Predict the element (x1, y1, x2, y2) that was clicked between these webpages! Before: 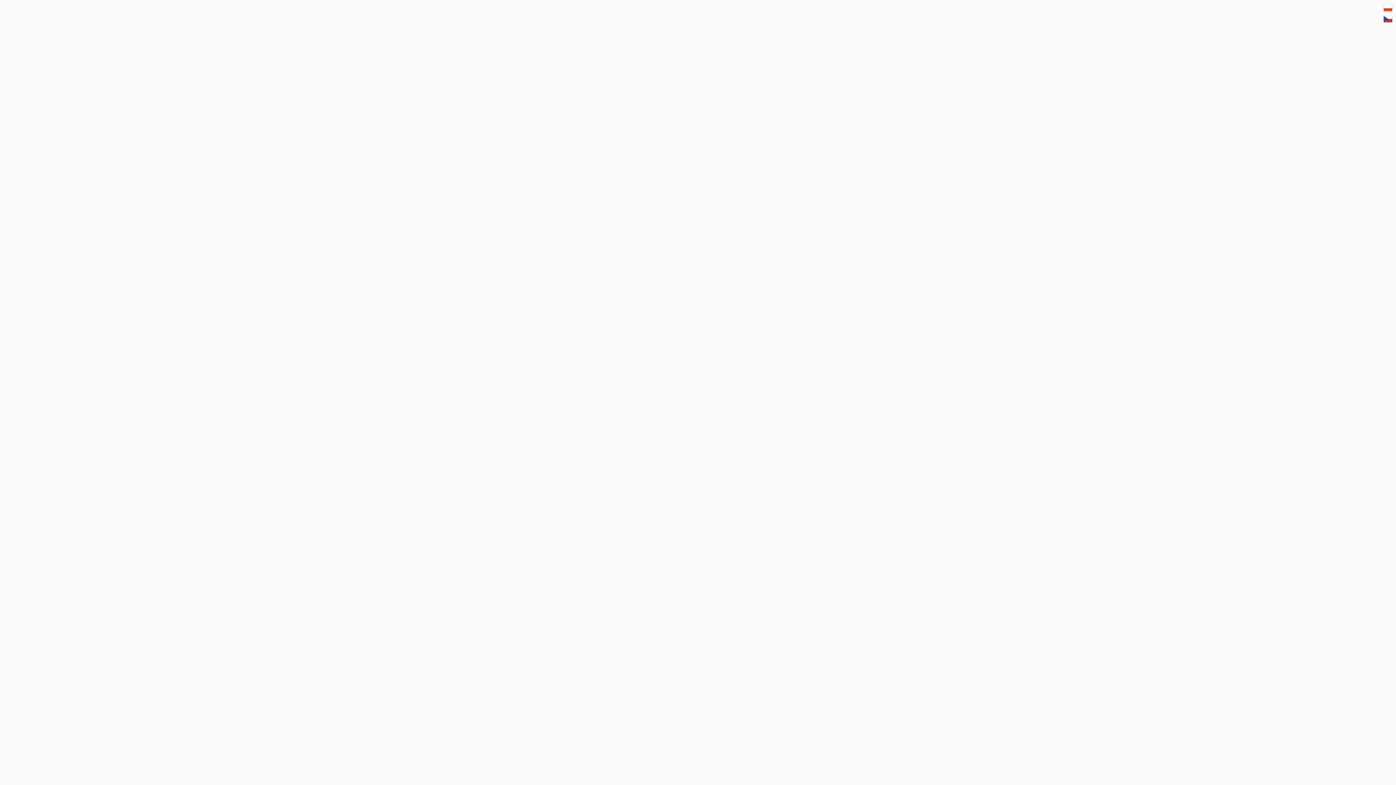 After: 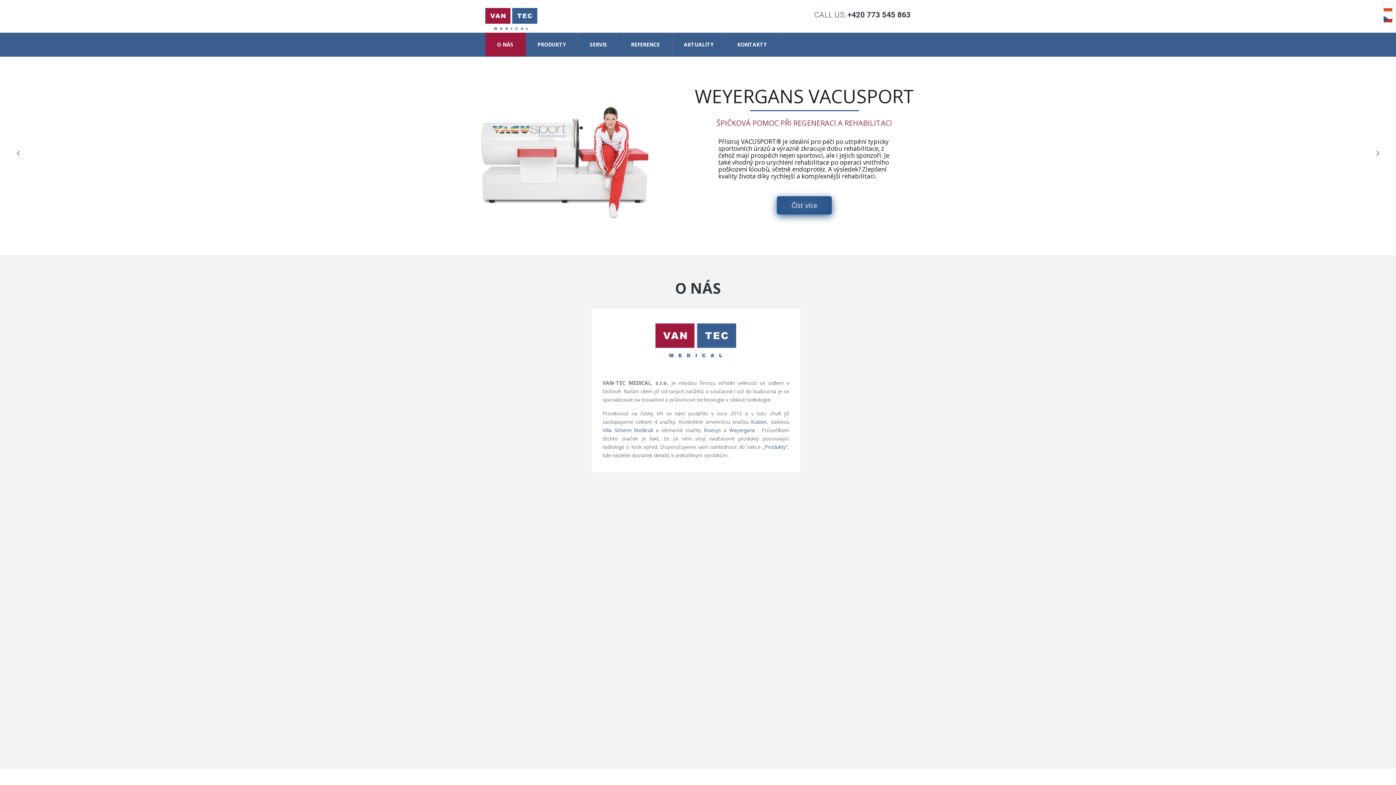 Action: bbox: (1384, 14, 1392, 25)